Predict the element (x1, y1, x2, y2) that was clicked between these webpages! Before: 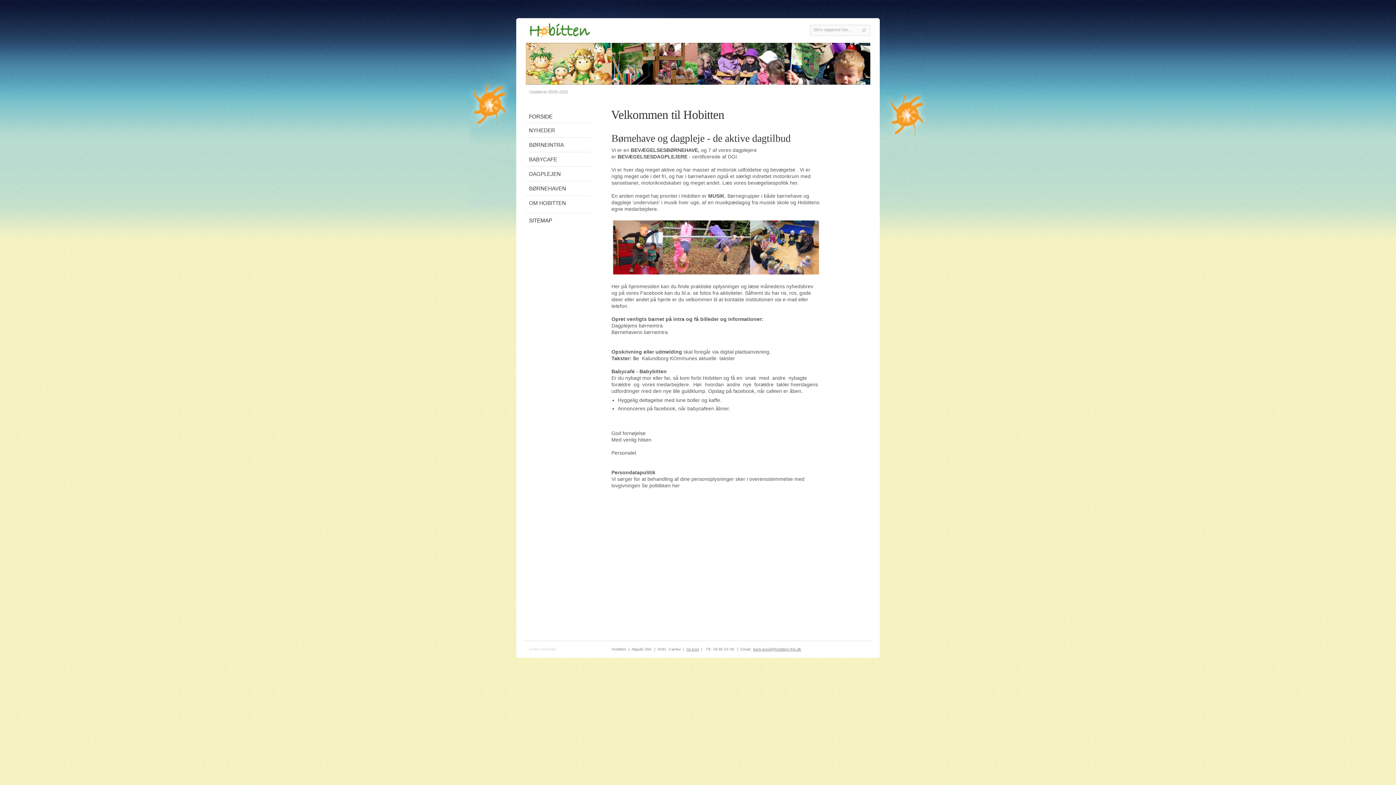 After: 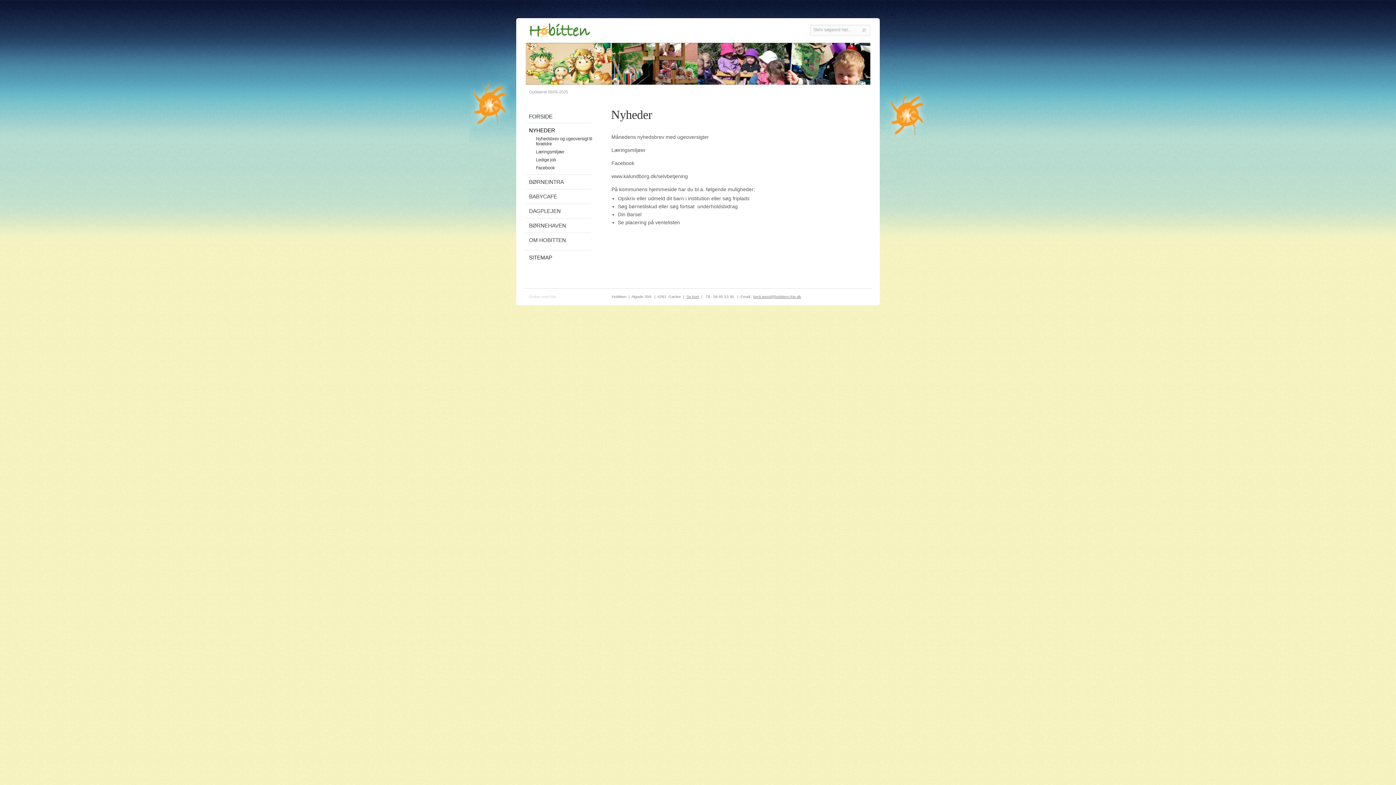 Action: bbox: (518, 123, 598, 135) label: NYHEDER